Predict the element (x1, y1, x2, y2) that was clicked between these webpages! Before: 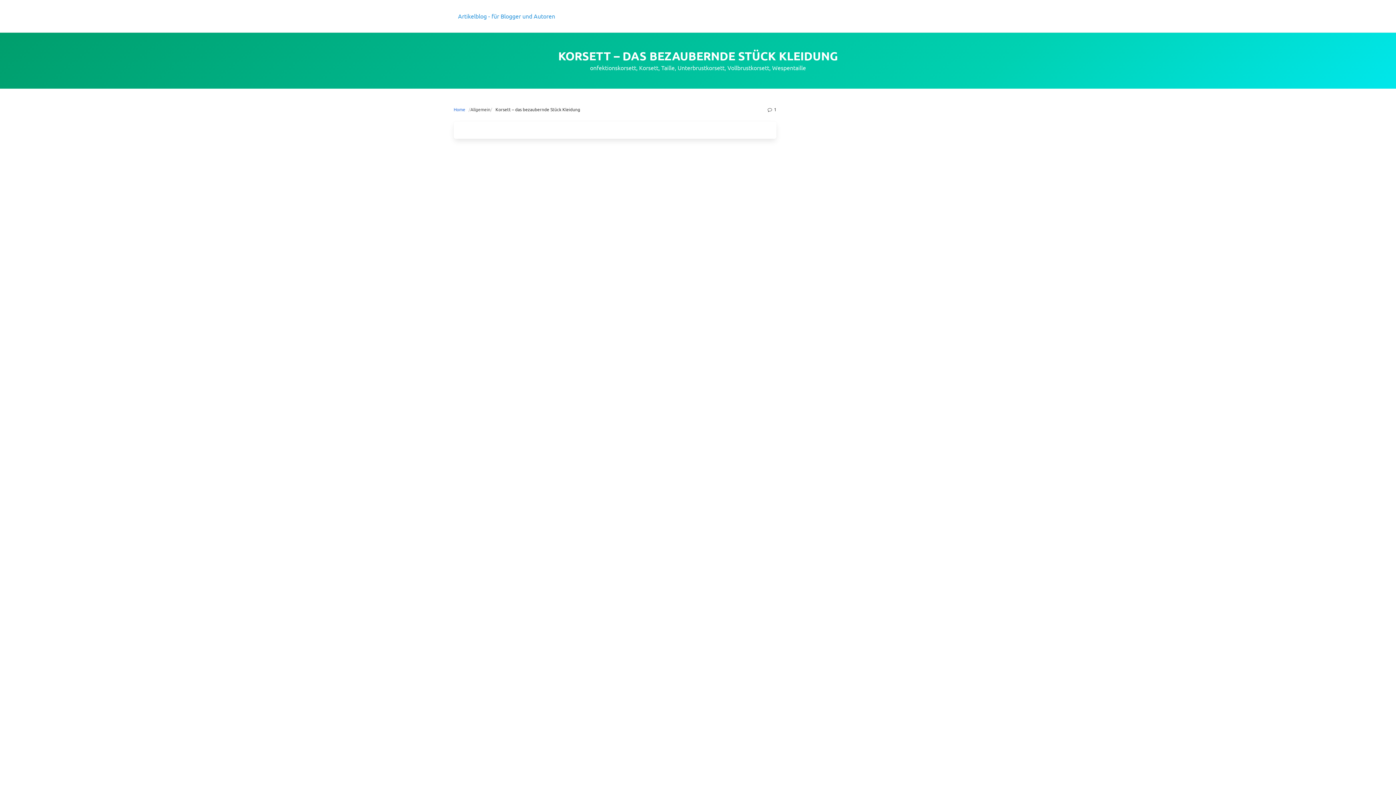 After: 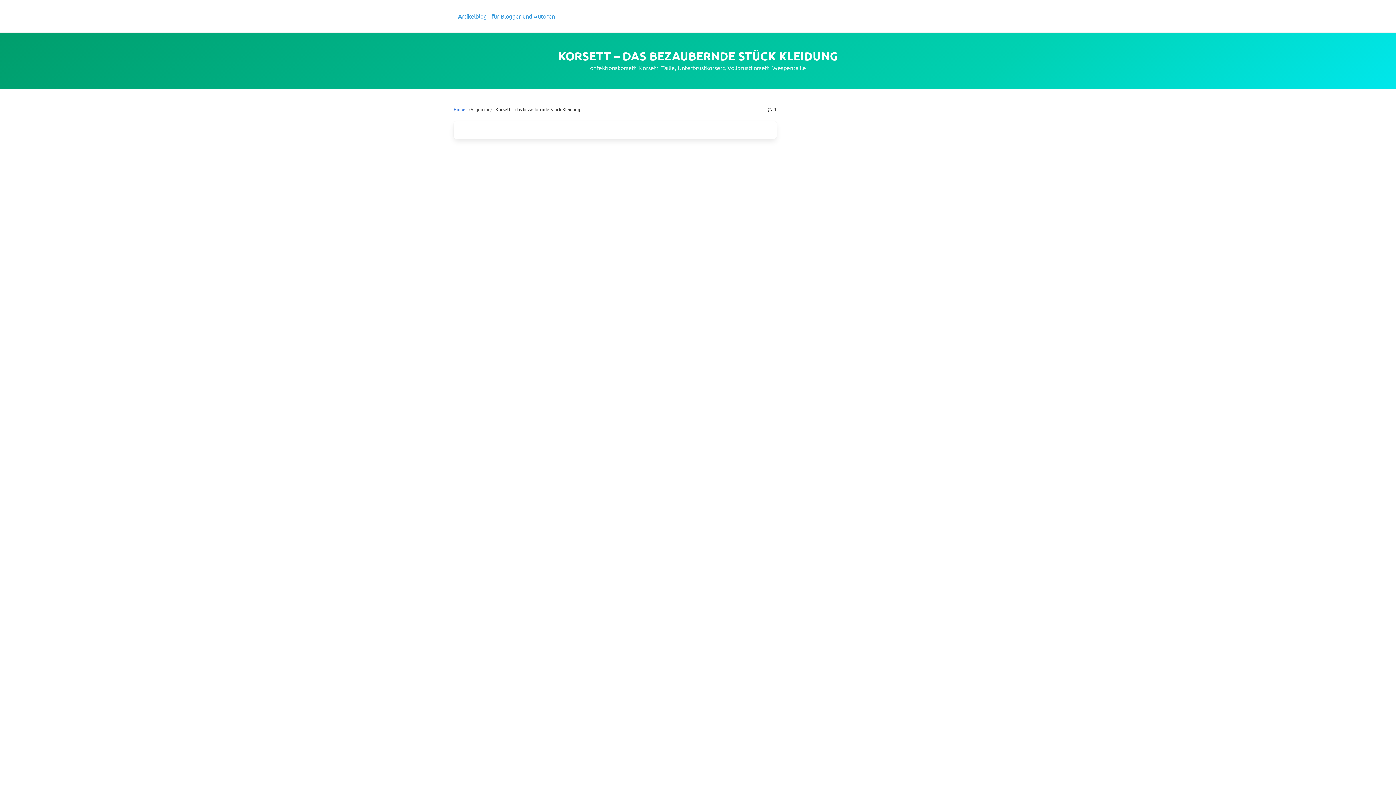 Action: bbox: (766, 106, 776, 112) label:  1